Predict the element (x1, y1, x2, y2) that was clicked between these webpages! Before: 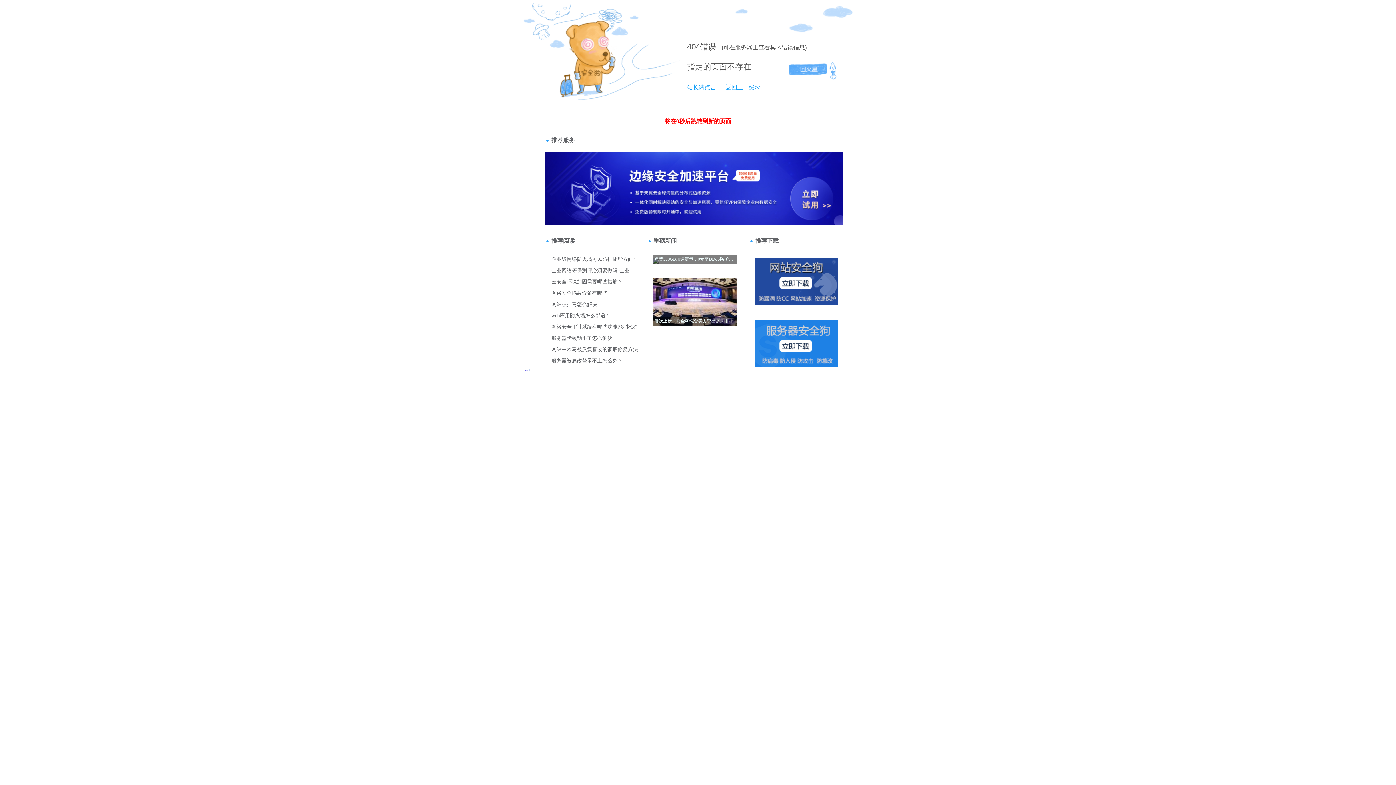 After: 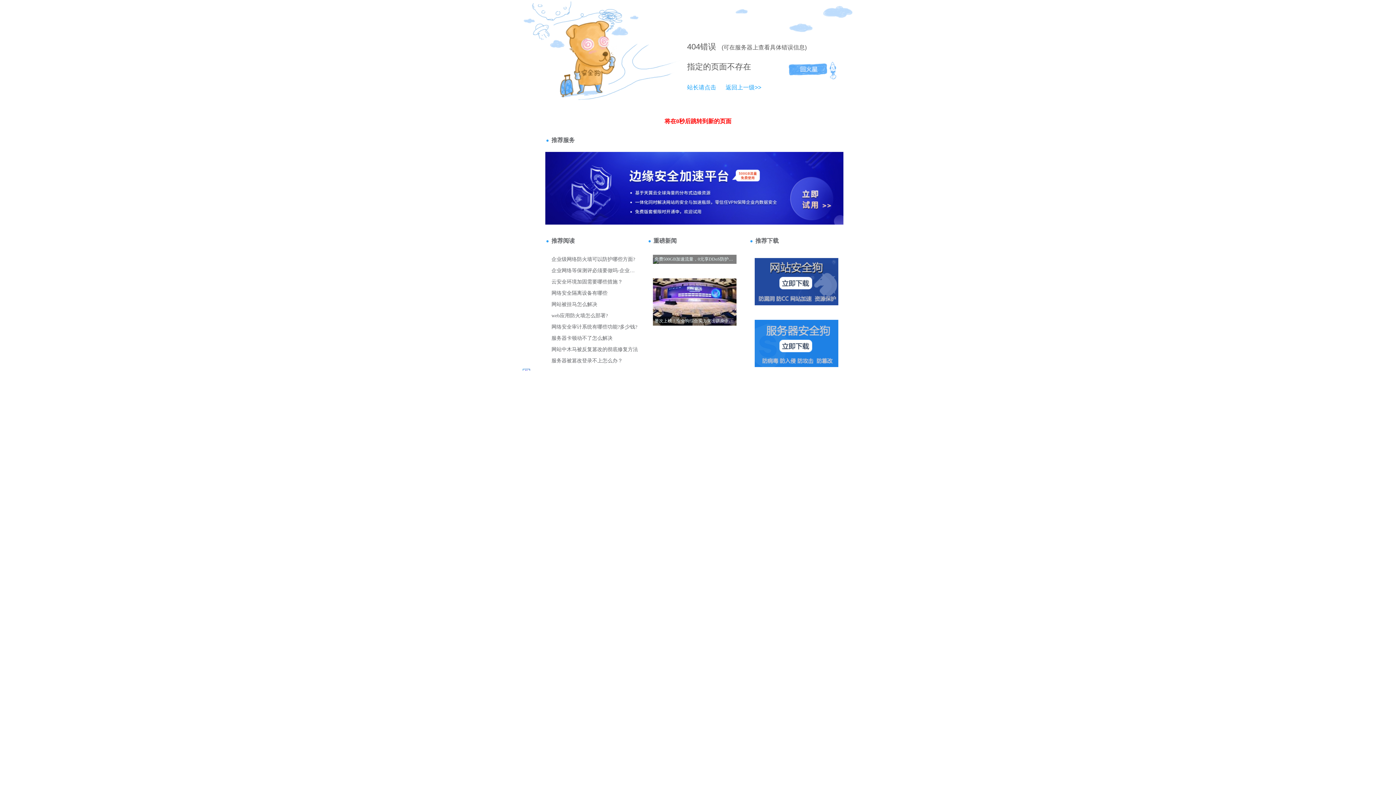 Action: label: 404 bbox: (687, 42, 700, 51)